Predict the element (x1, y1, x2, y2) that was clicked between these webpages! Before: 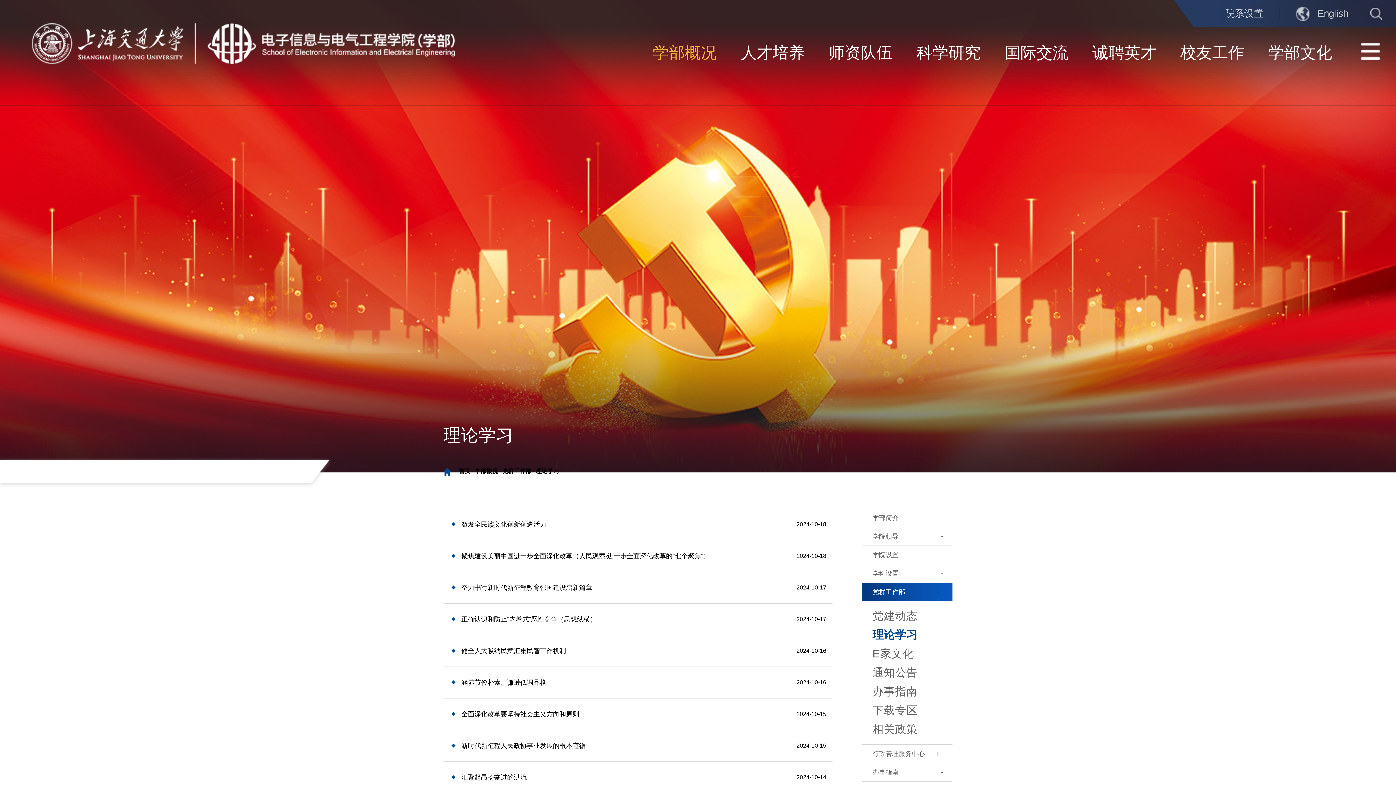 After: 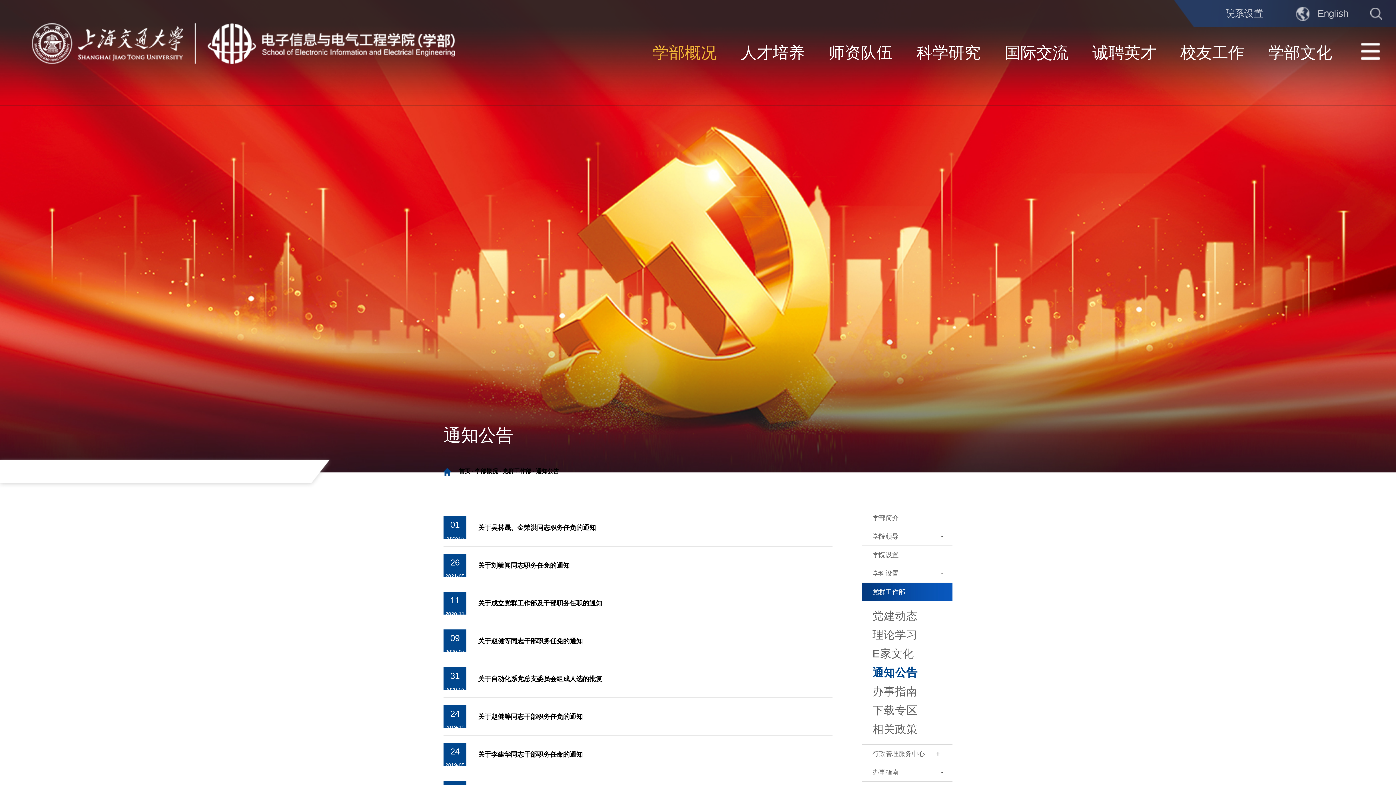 Action: label: 通知公告 bbox: (872, 663, 917, 682)